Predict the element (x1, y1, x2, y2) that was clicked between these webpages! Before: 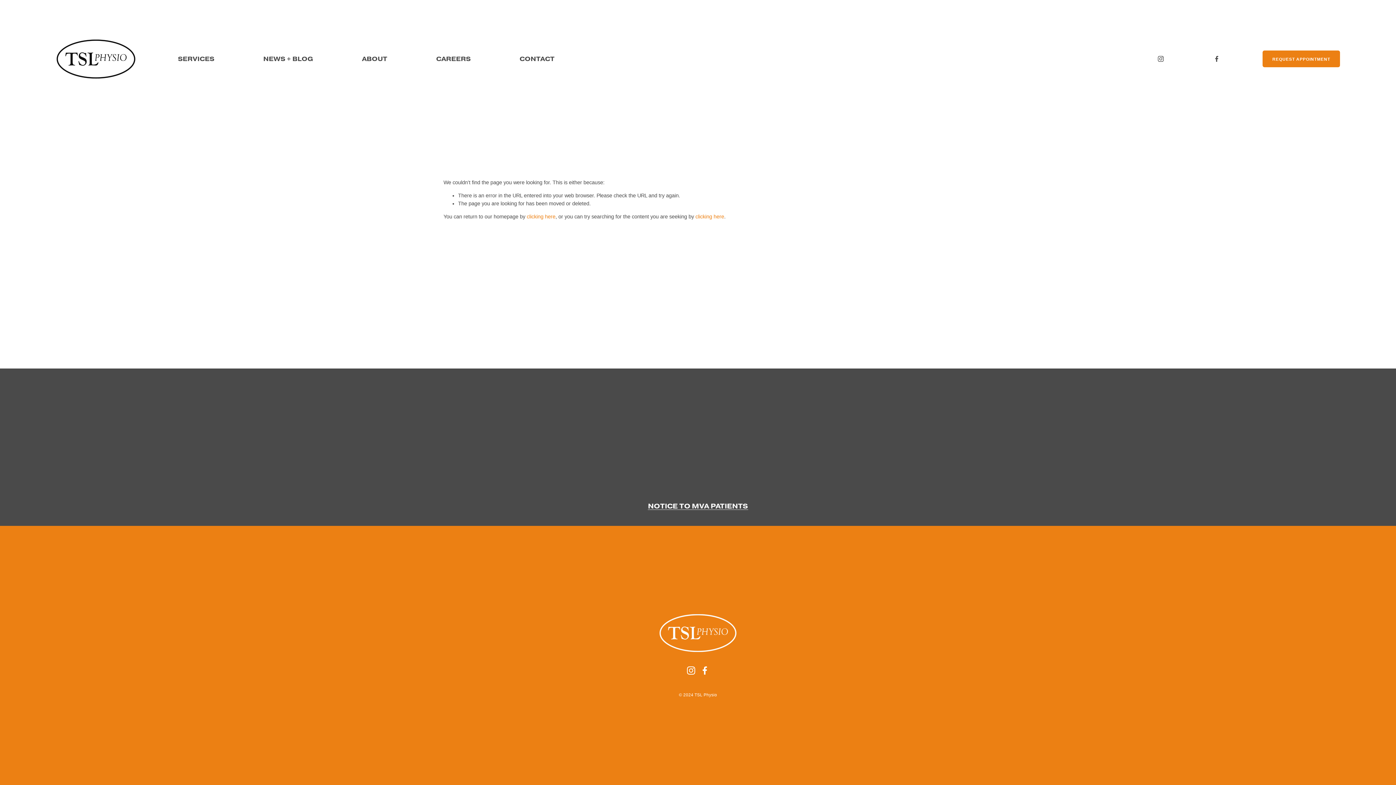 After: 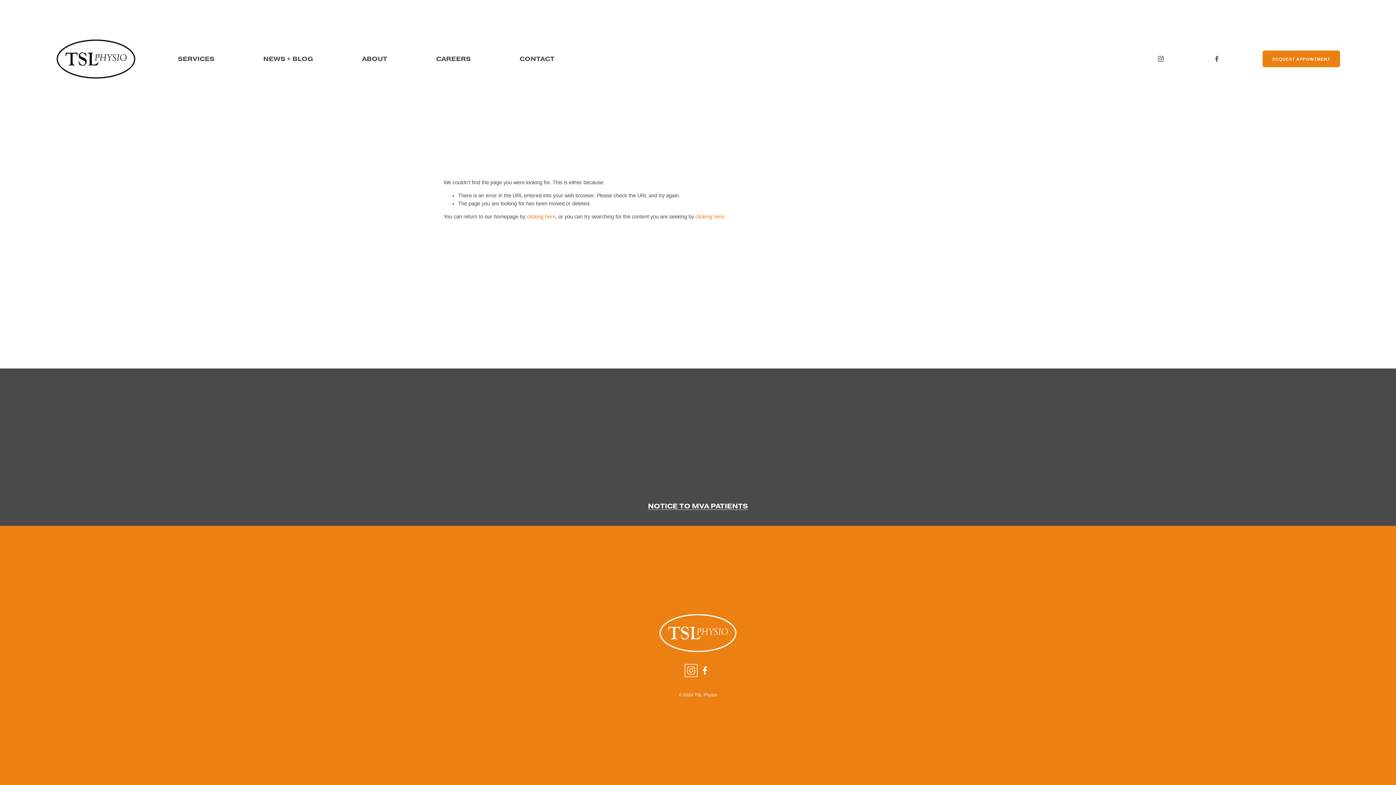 Action: label: Instagram bbox: (686, 666, 695, 675)